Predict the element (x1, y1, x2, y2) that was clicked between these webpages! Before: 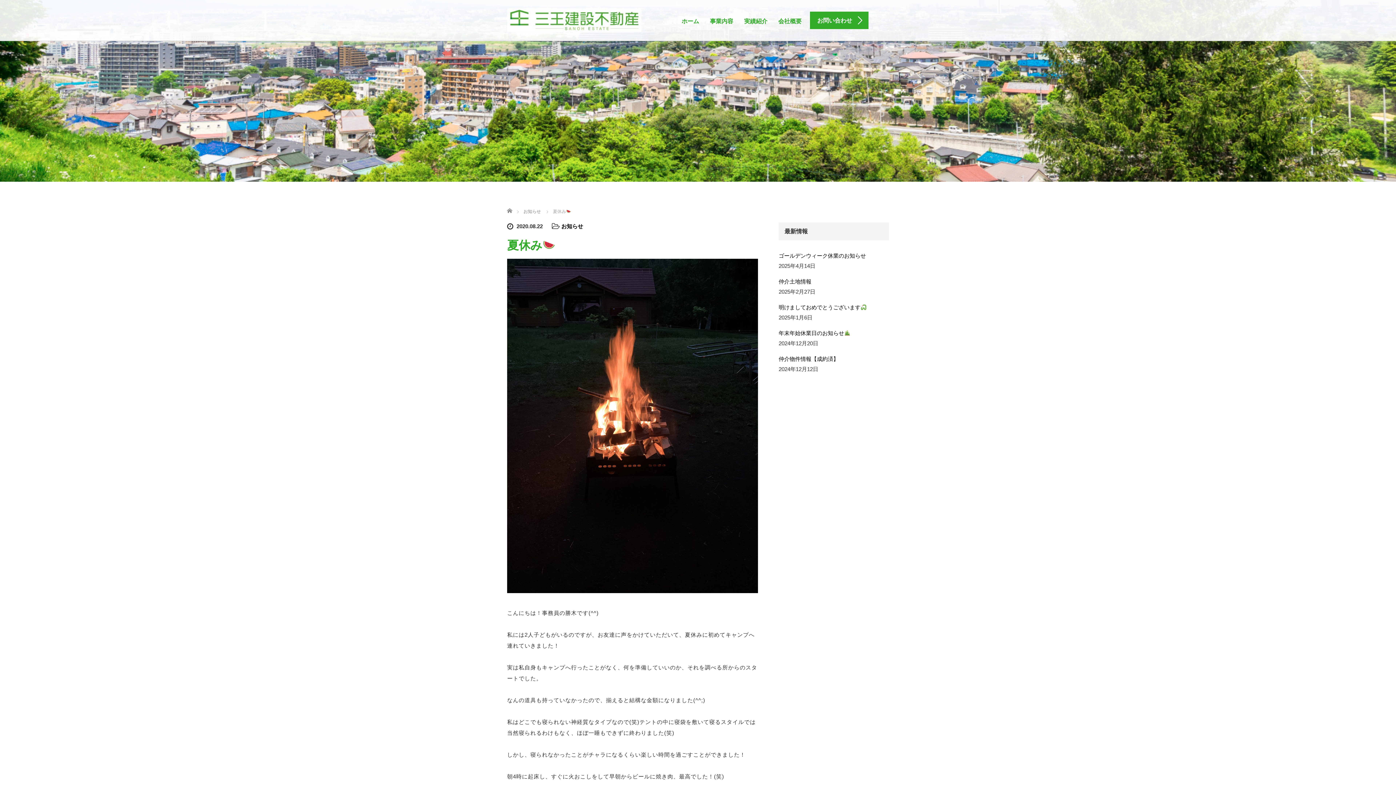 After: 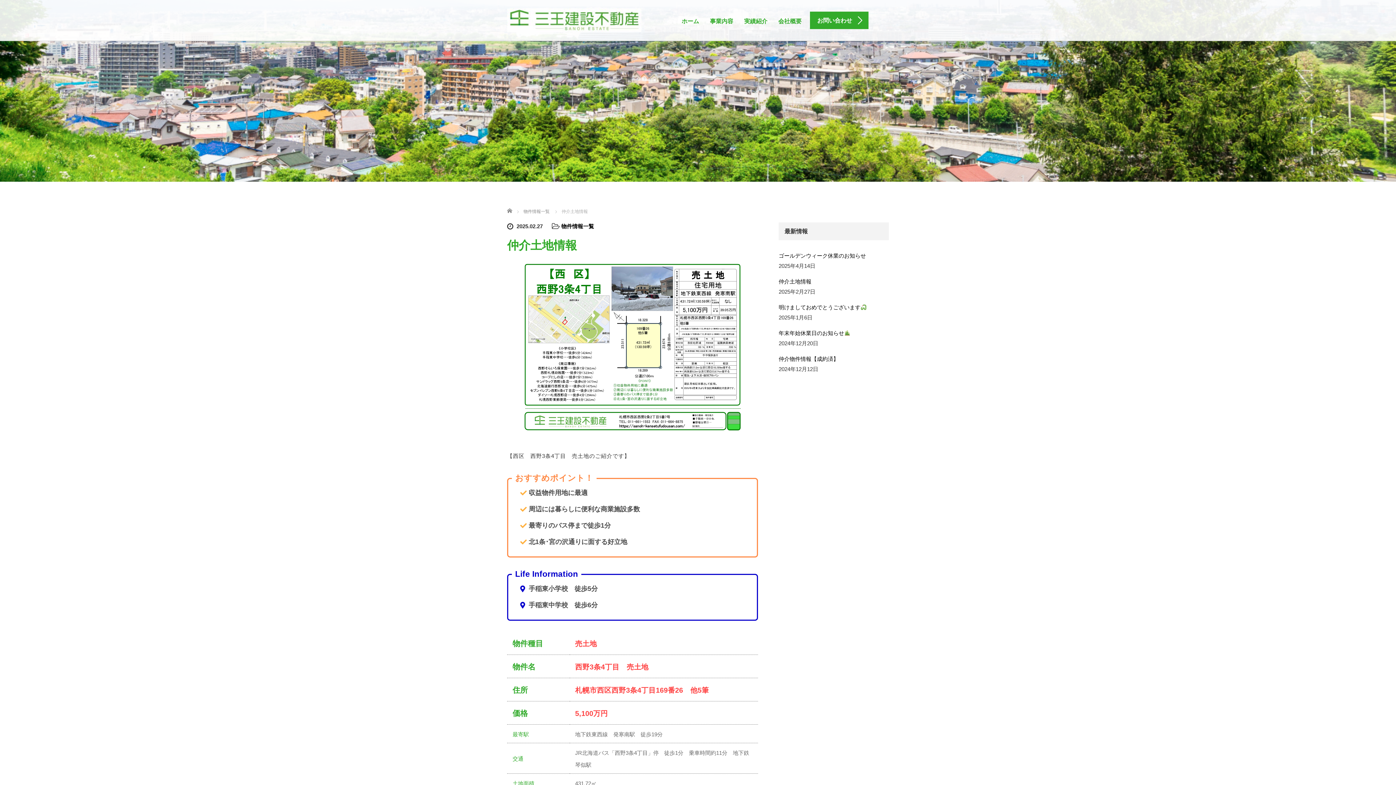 Action: bbox: (778, 275, 889, 288) label: 仲介土地情報